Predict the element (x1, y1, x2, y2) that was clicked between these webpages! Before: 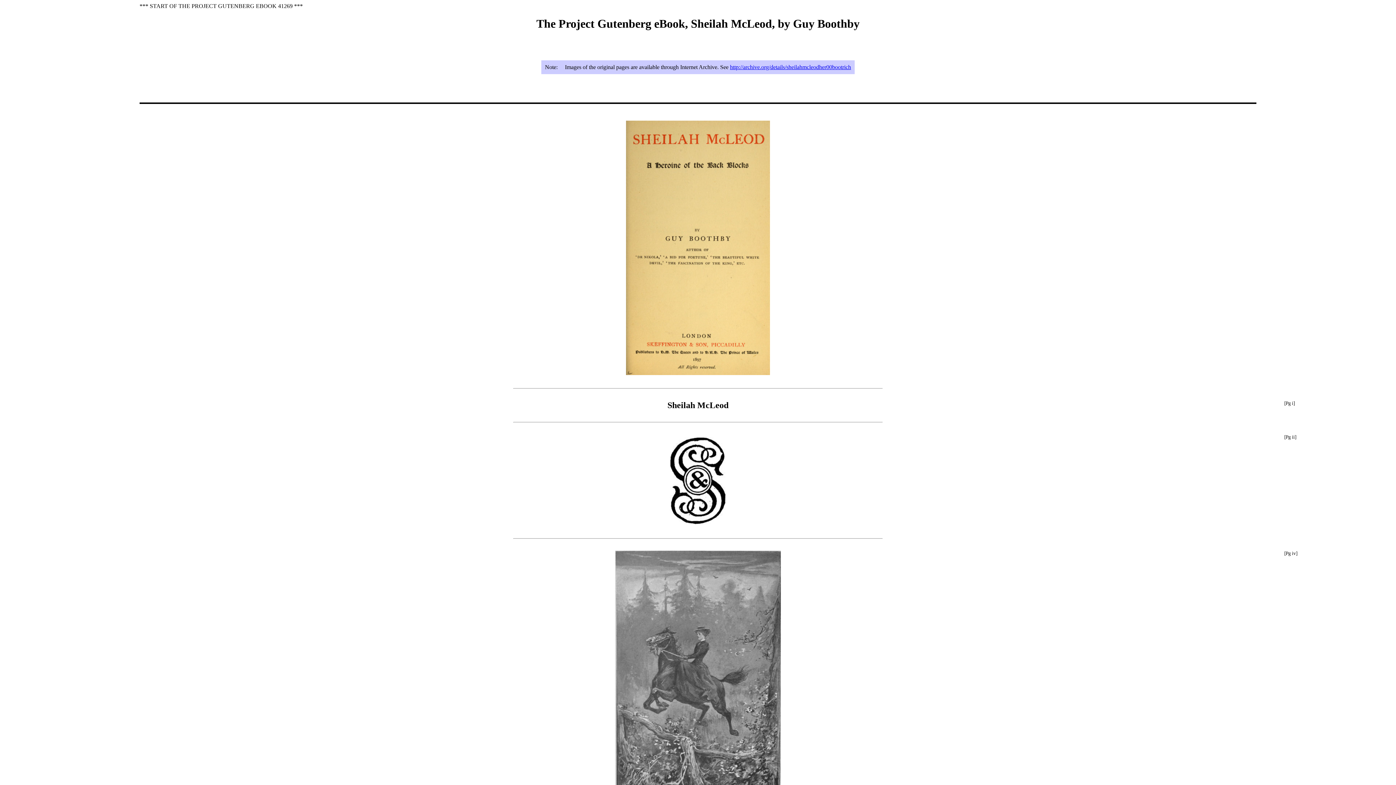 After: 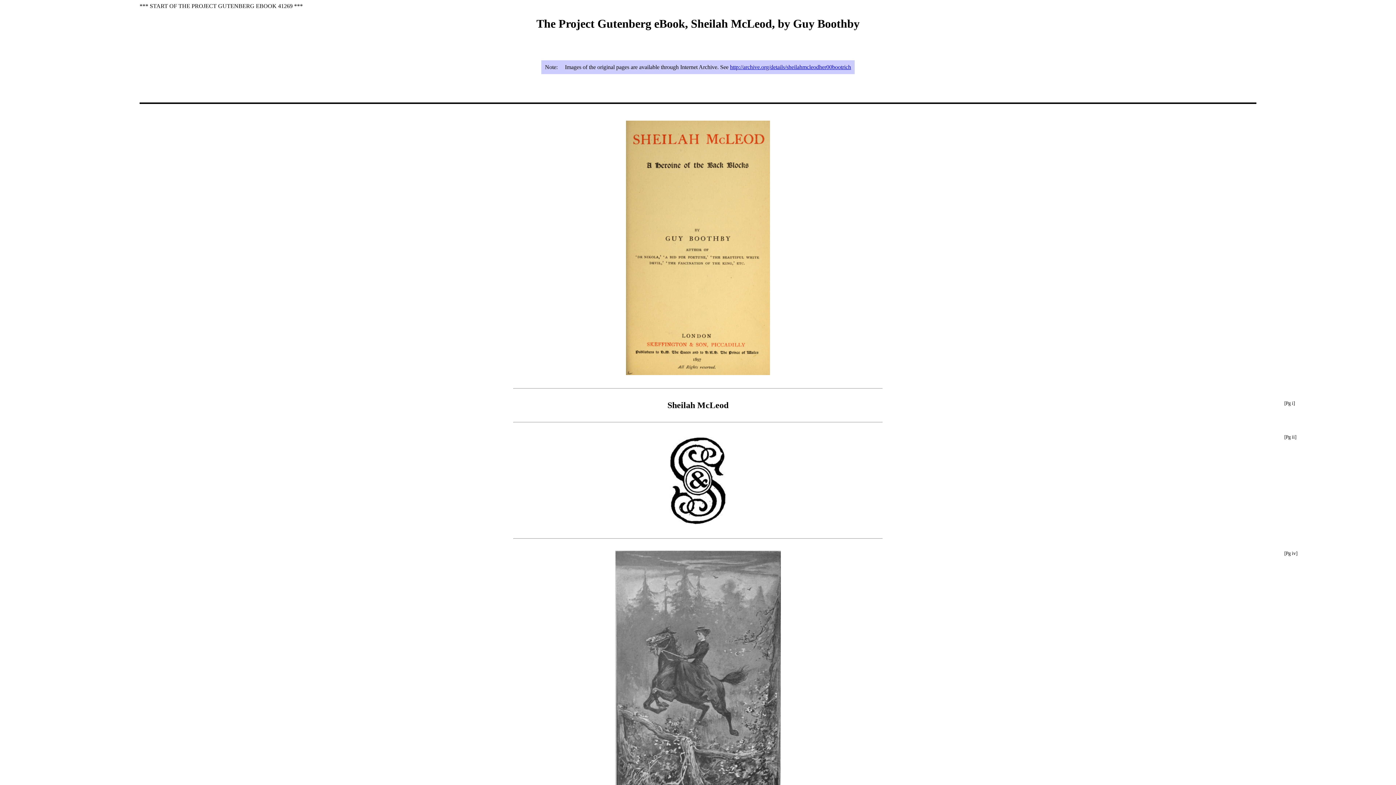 Action: label: [Pg iv] bbox: (1284, 550, 1297, 556)